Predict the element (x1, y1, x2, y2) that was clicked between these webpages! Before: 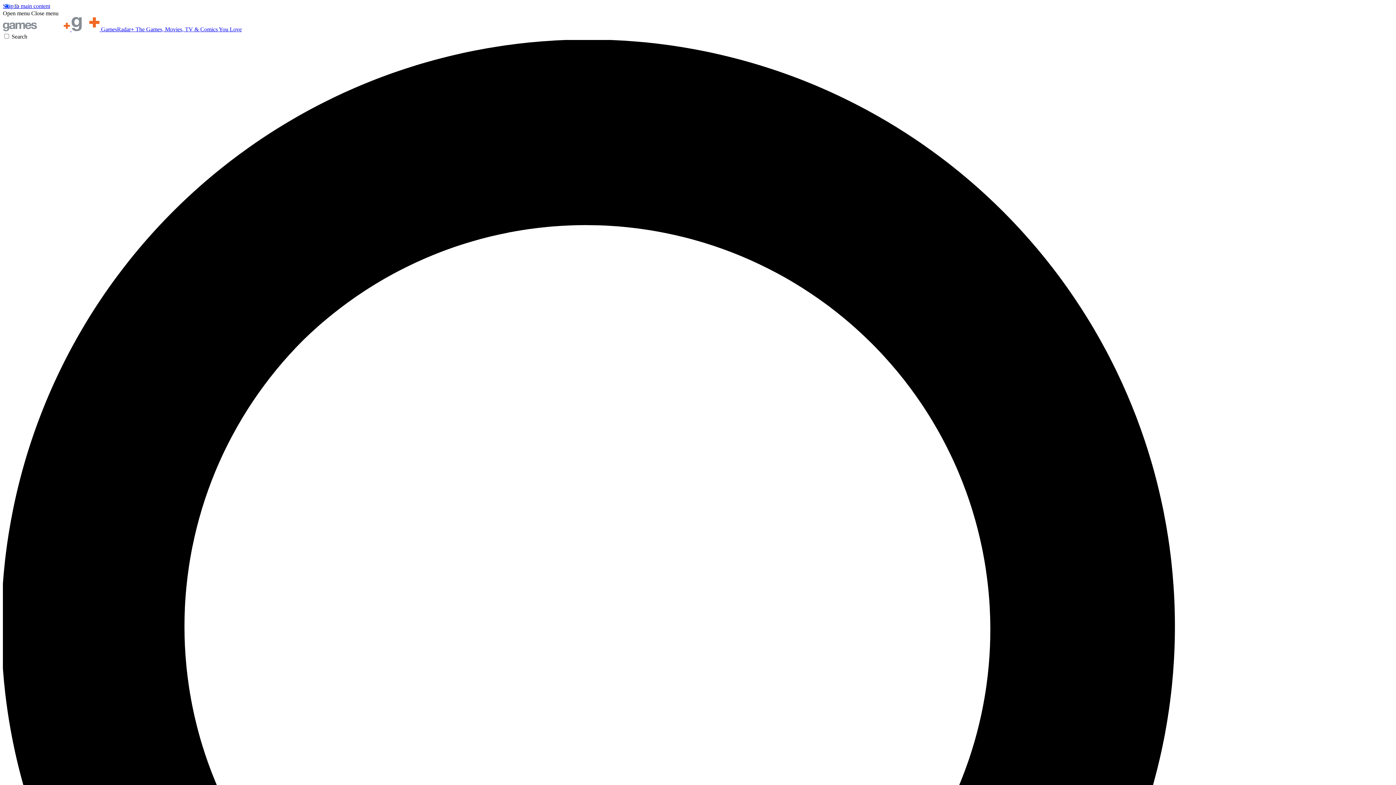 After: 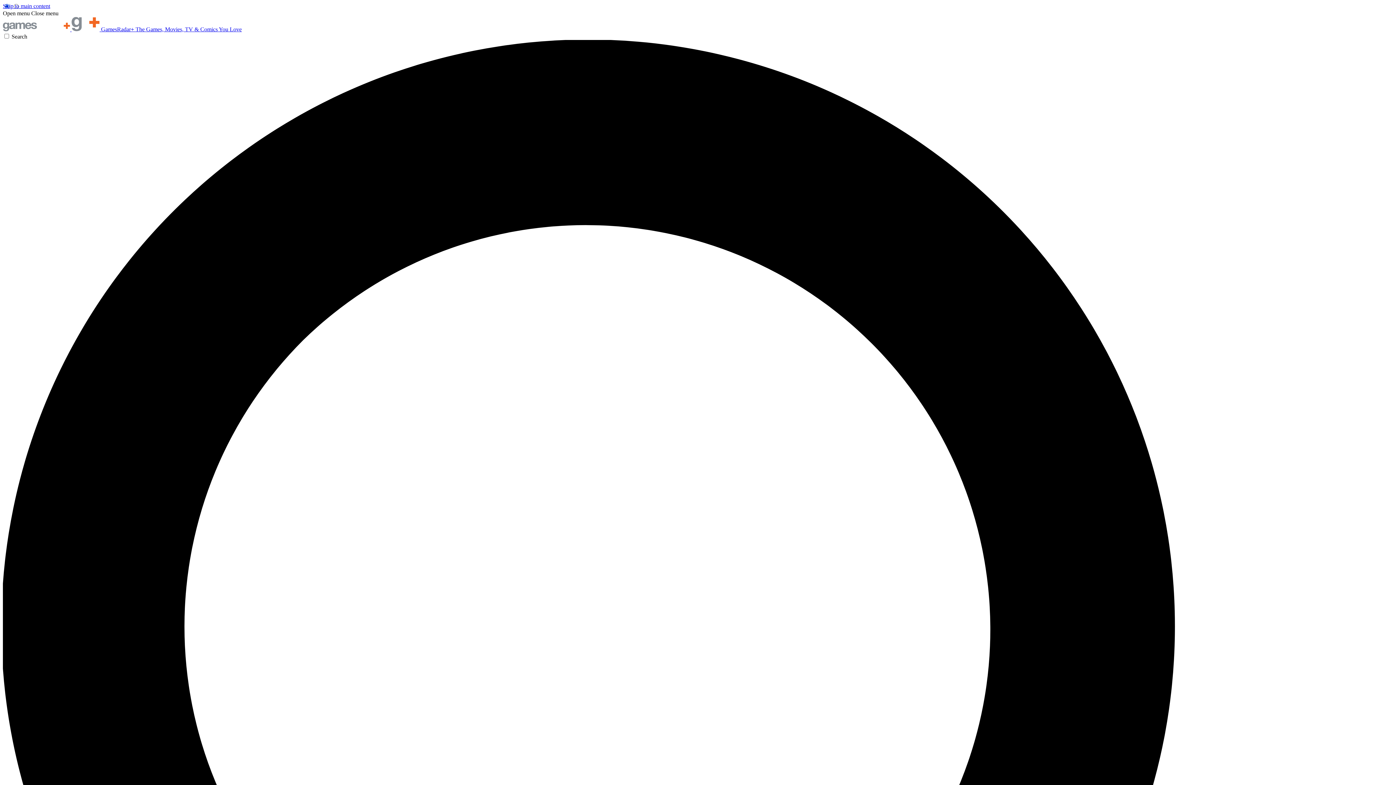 Action: bbox: (31, 10, 58, 16) label: Close menu